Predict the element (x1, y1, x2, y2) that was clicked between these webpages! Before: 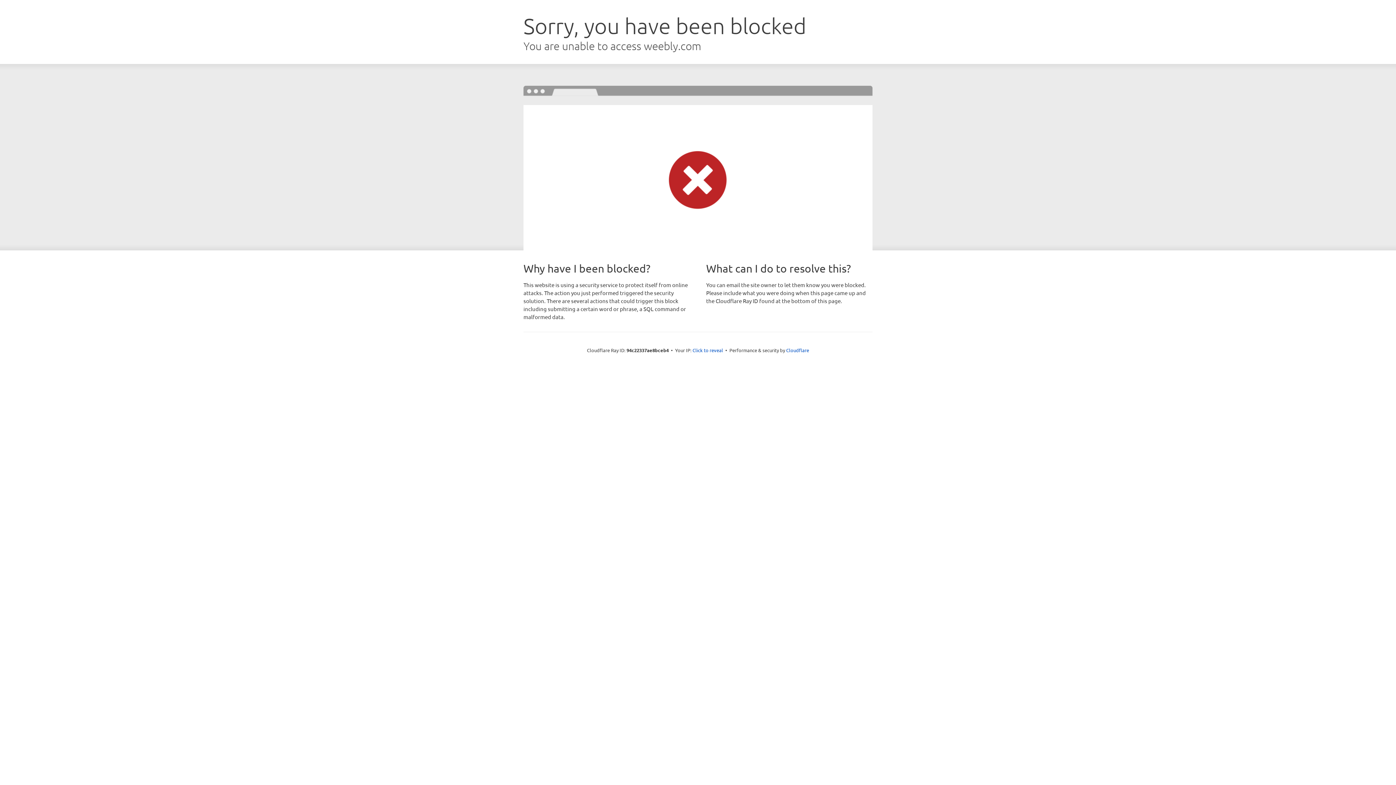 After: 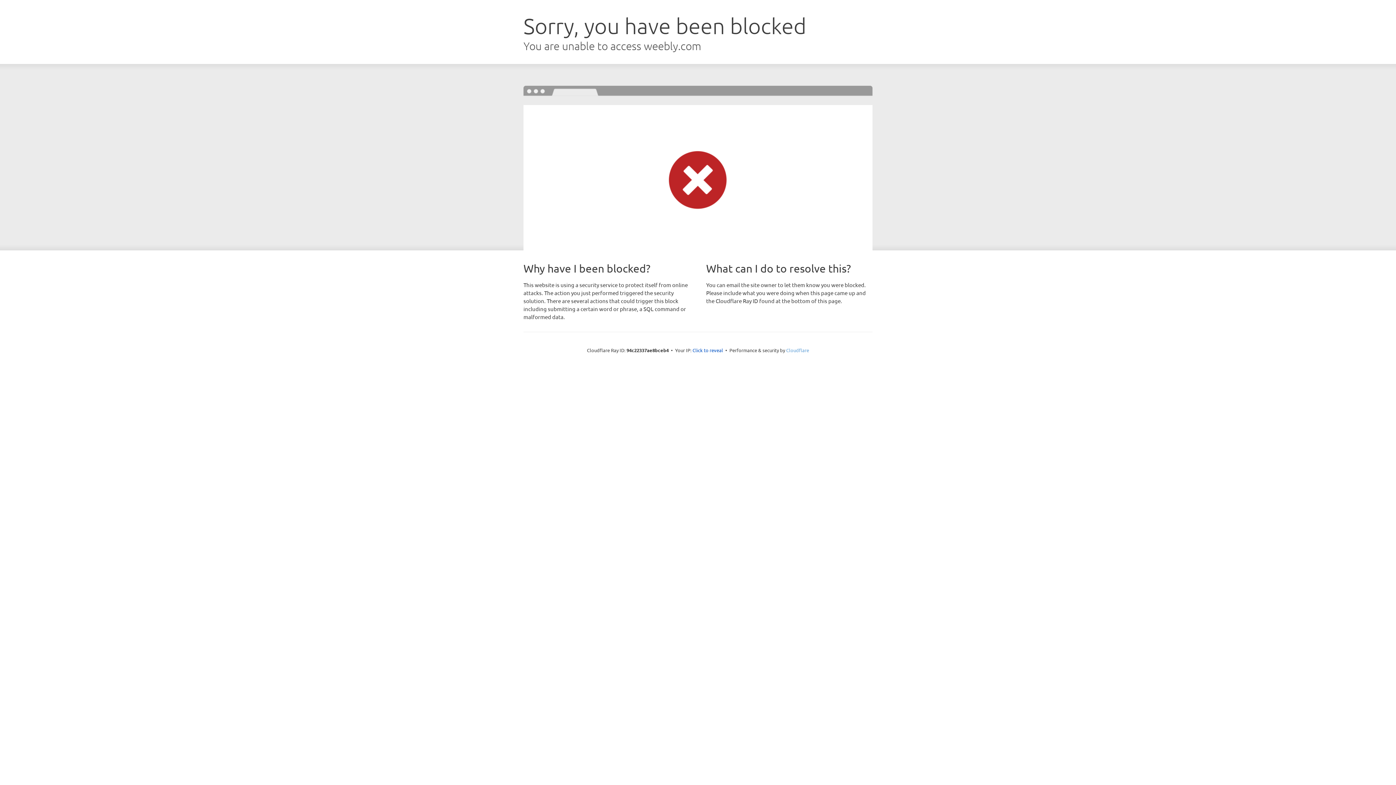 Action: bbox: (786, 347, 809, 353) label: Cloudflare